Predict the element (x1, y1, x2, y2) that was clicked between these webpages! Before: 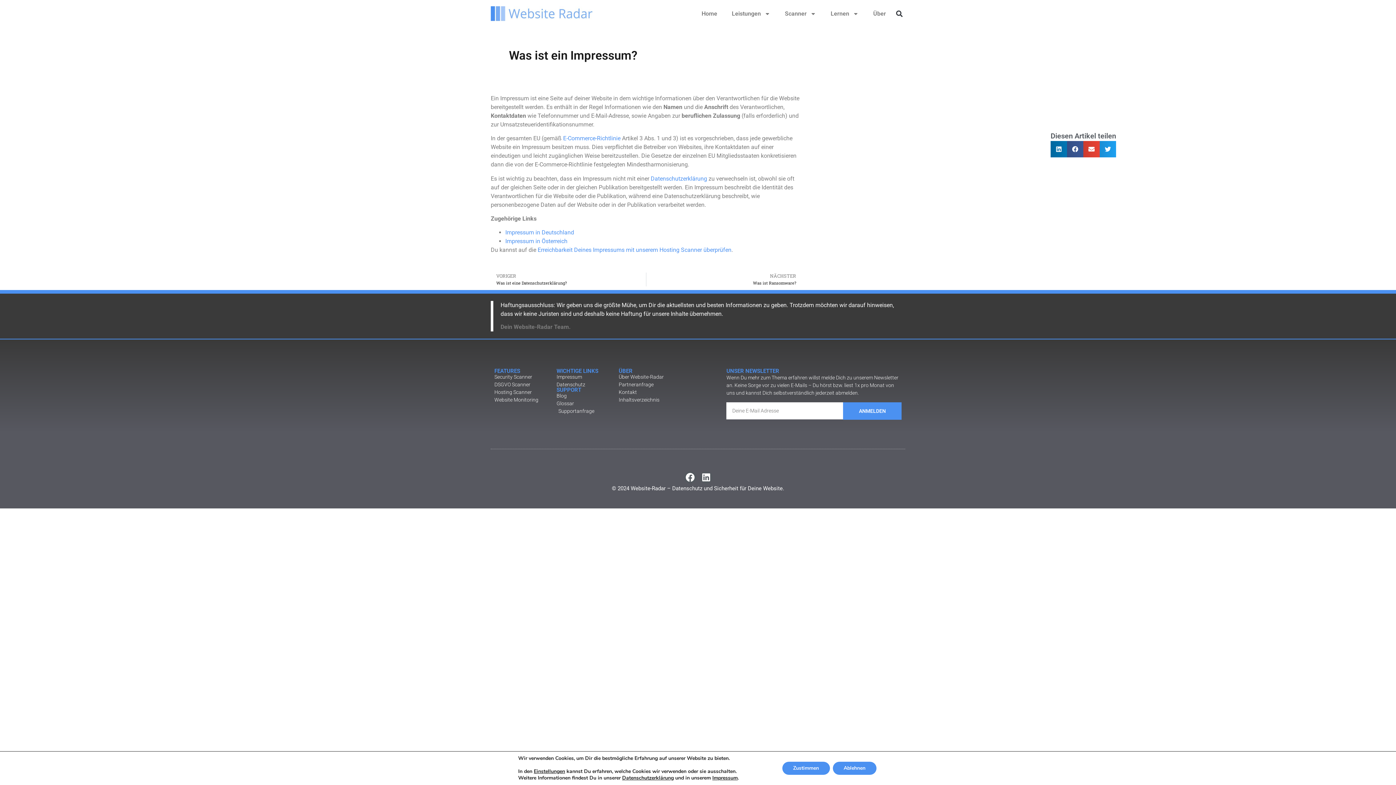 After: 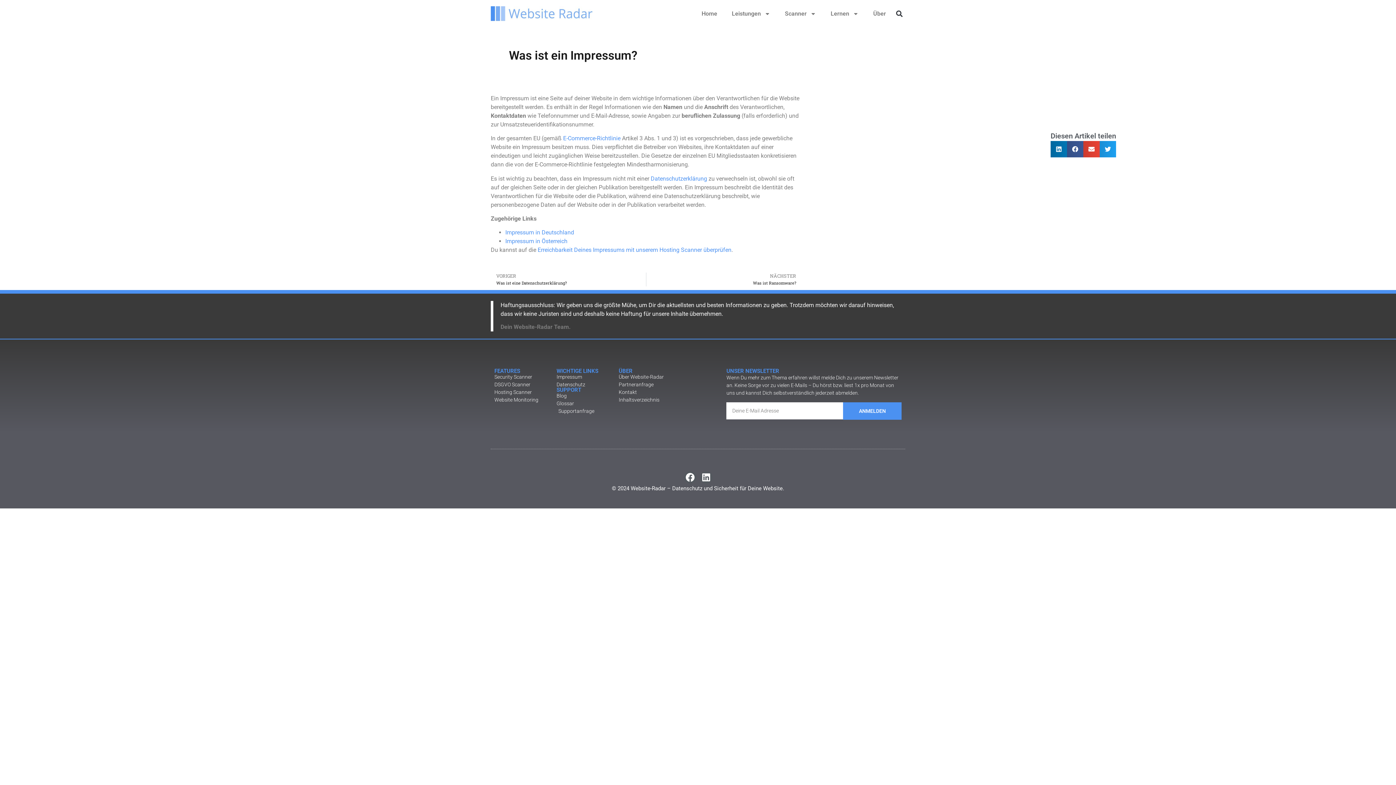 Action: label: Zustimmen bbox: (782, 762, 830, 775)